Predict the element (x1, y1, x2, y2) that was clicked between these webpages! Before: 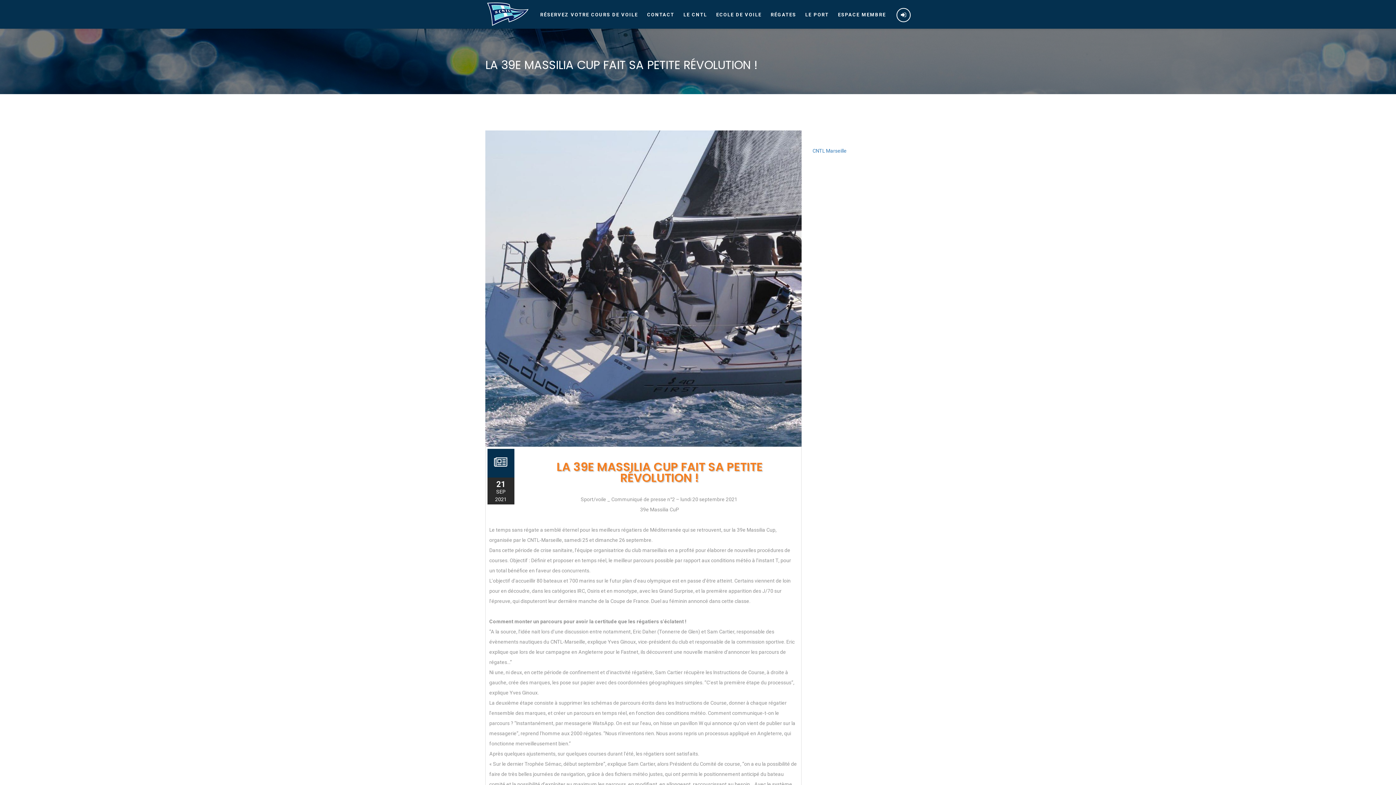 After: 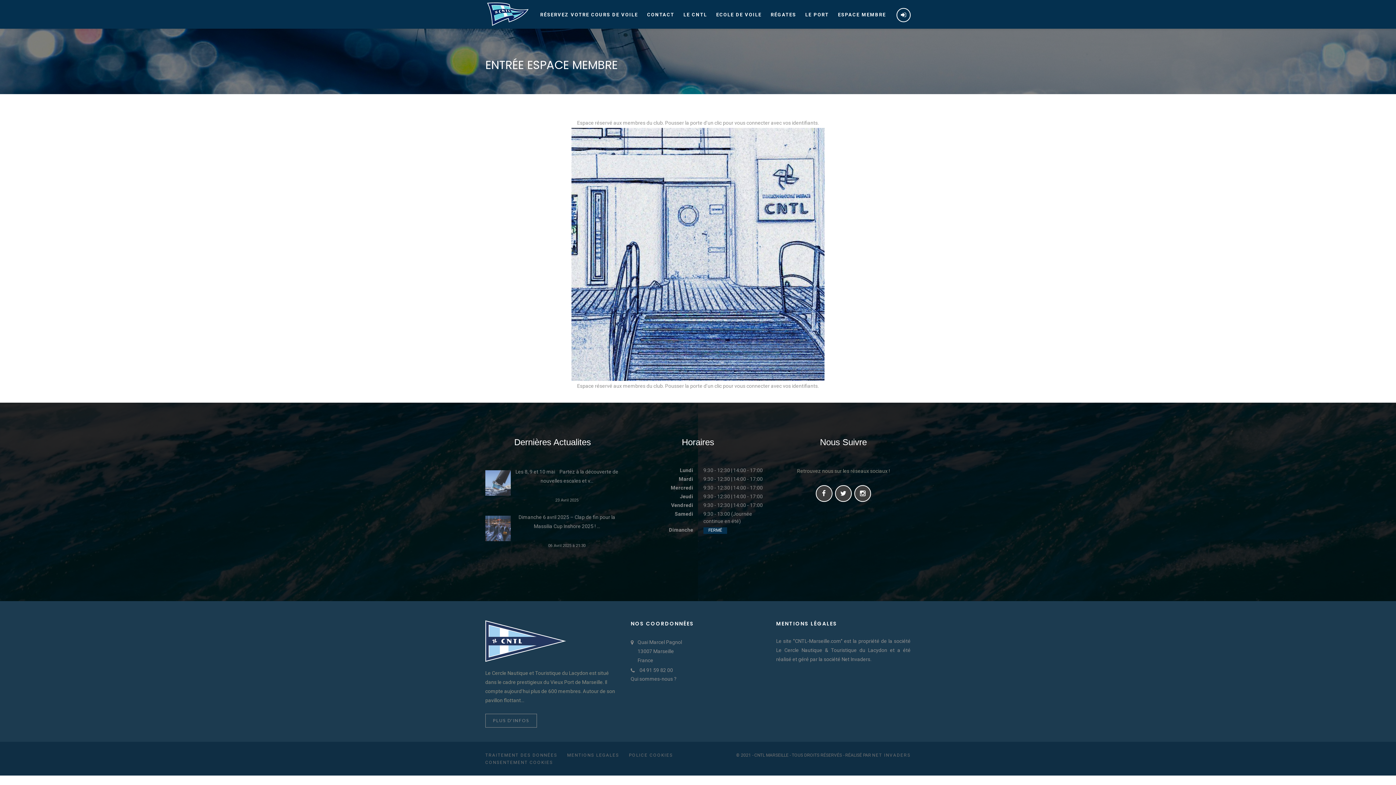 Action: label: ESPACE MEMBRE bbox: (834, 11, 890, 28)